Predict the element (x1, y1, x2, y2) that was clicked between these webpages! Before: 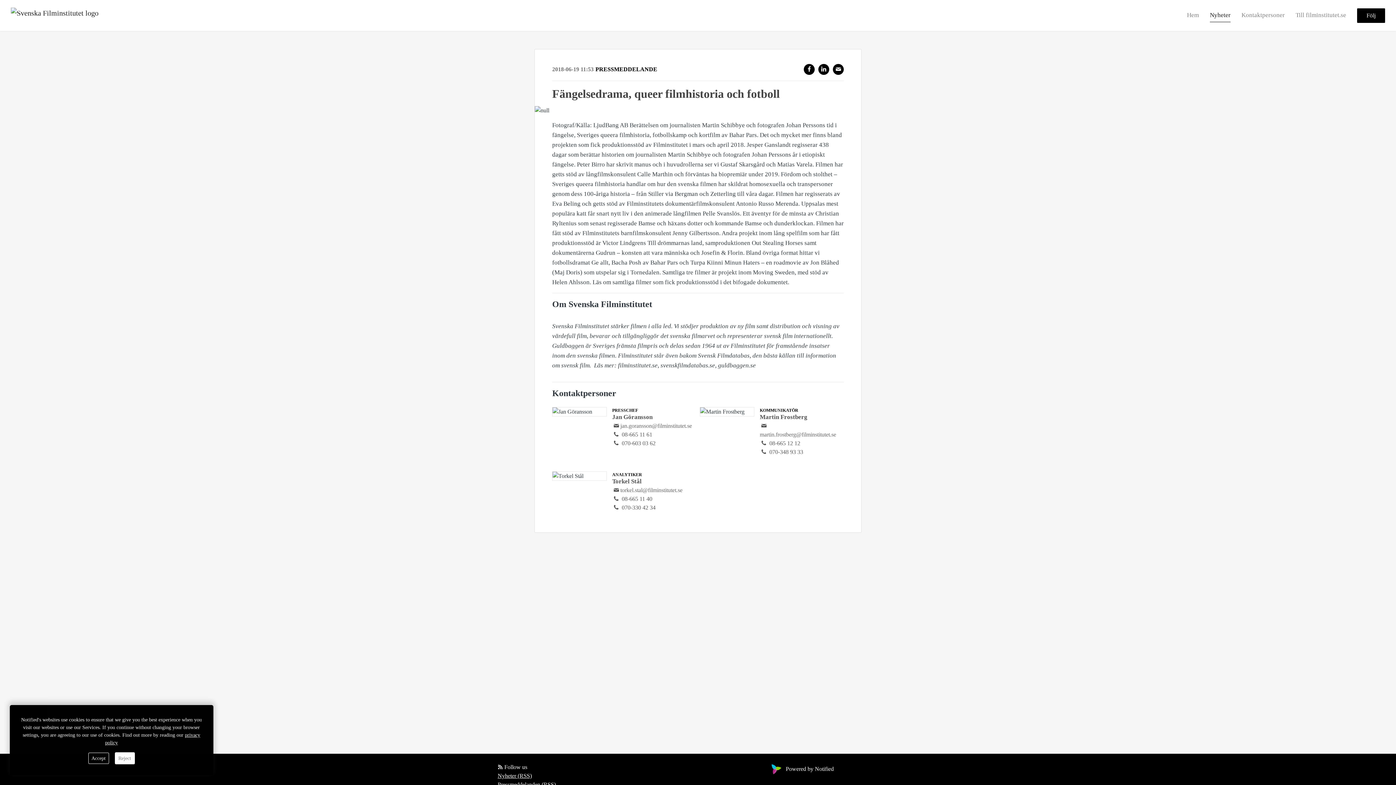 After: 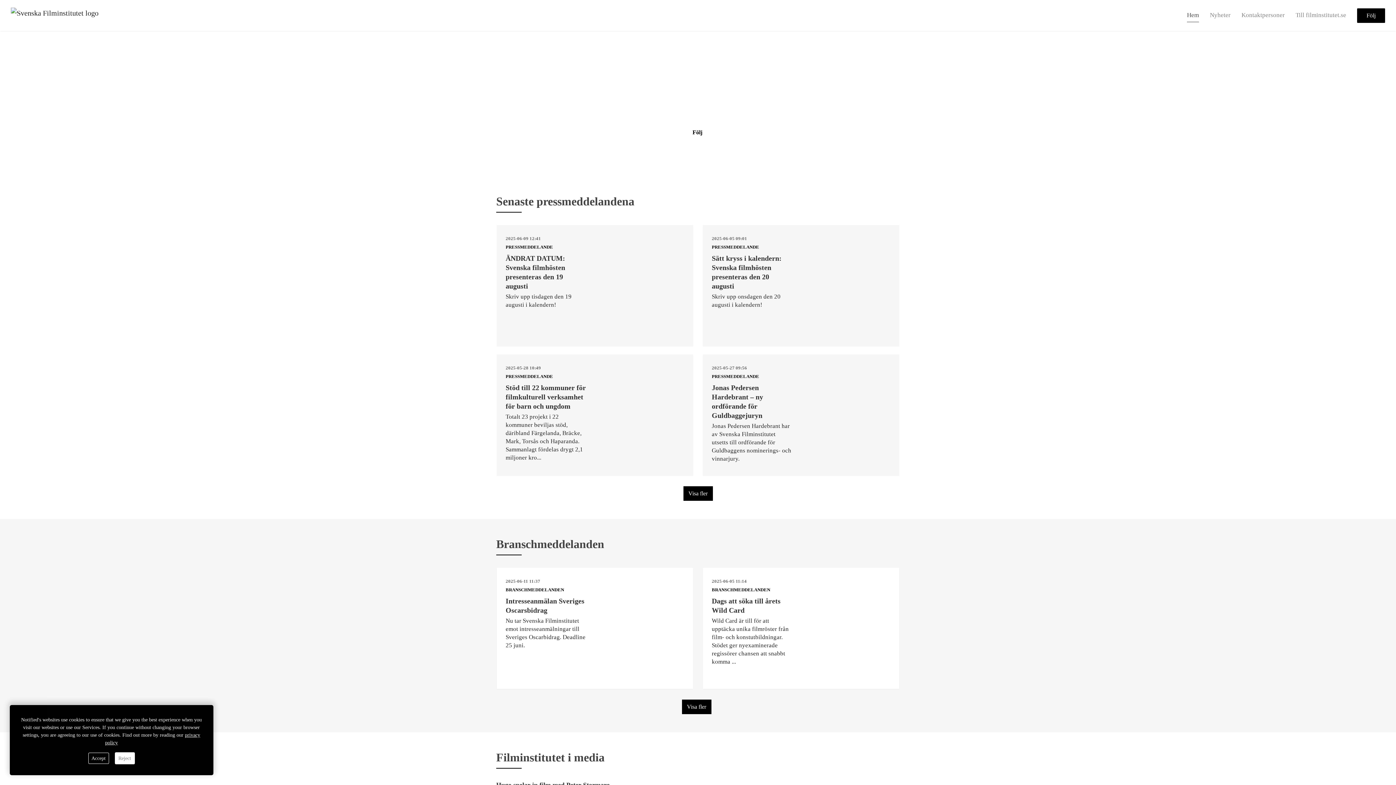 Action: bbox: (1187, 8, 1199, 21) label: Hem